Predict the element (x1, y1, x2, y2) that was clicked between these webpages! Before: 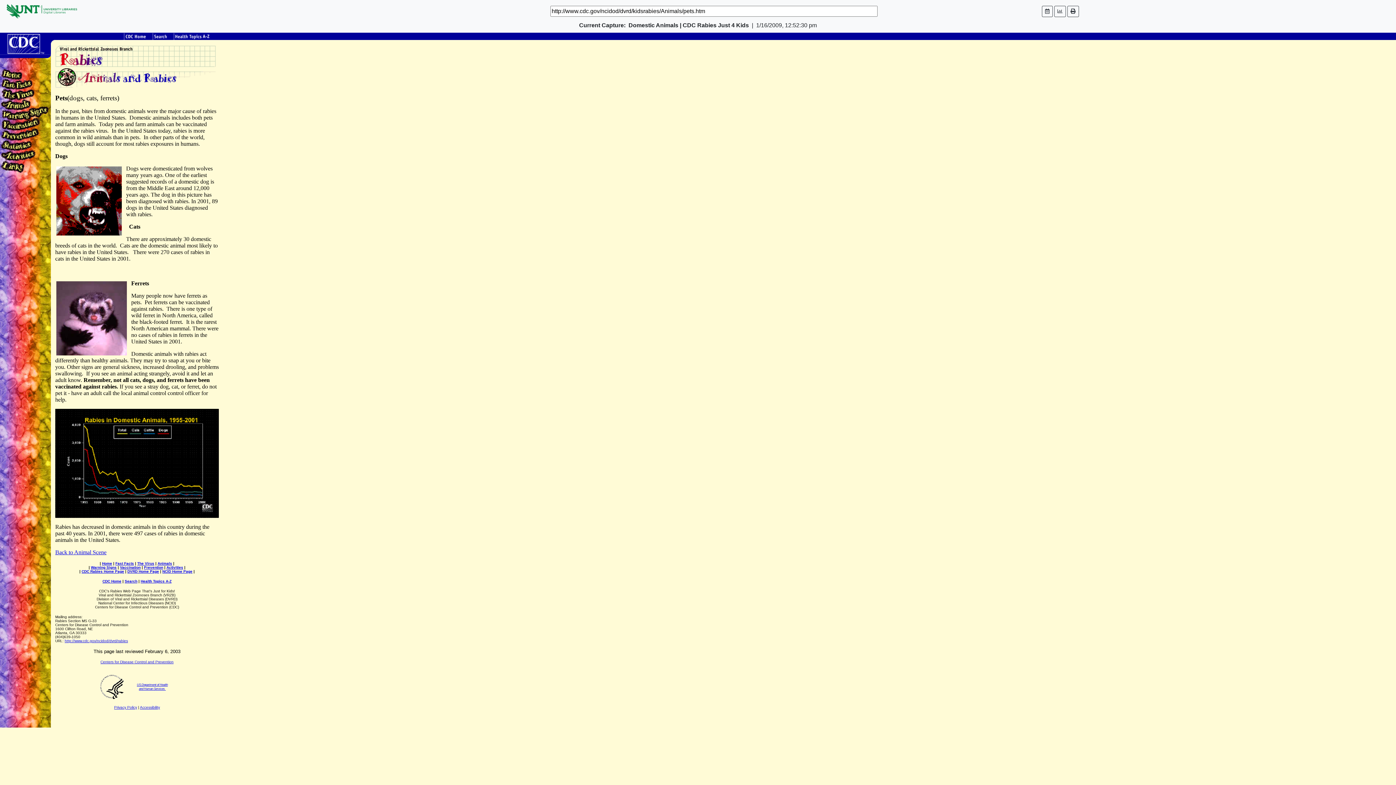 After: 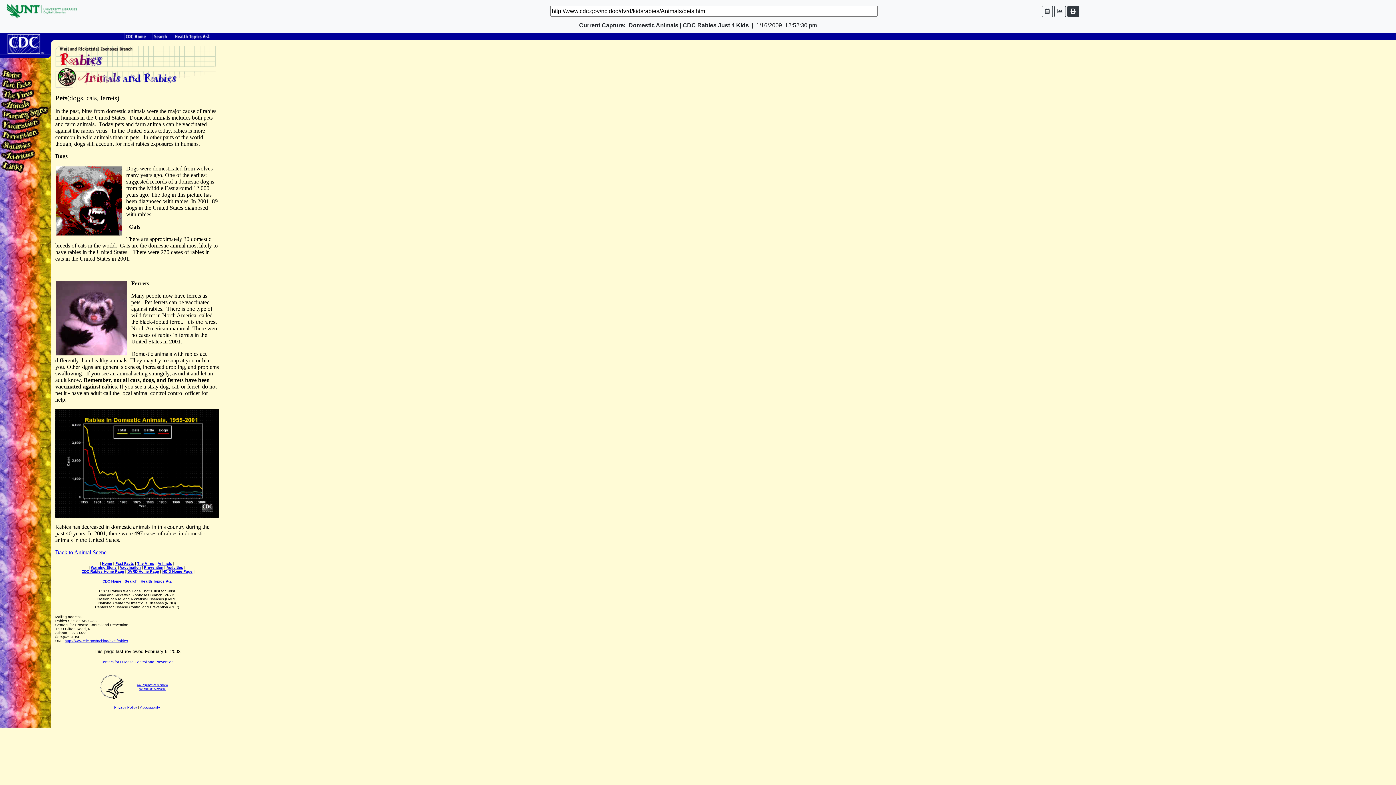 Action: bbox: (1067, 5, 1079, 16)